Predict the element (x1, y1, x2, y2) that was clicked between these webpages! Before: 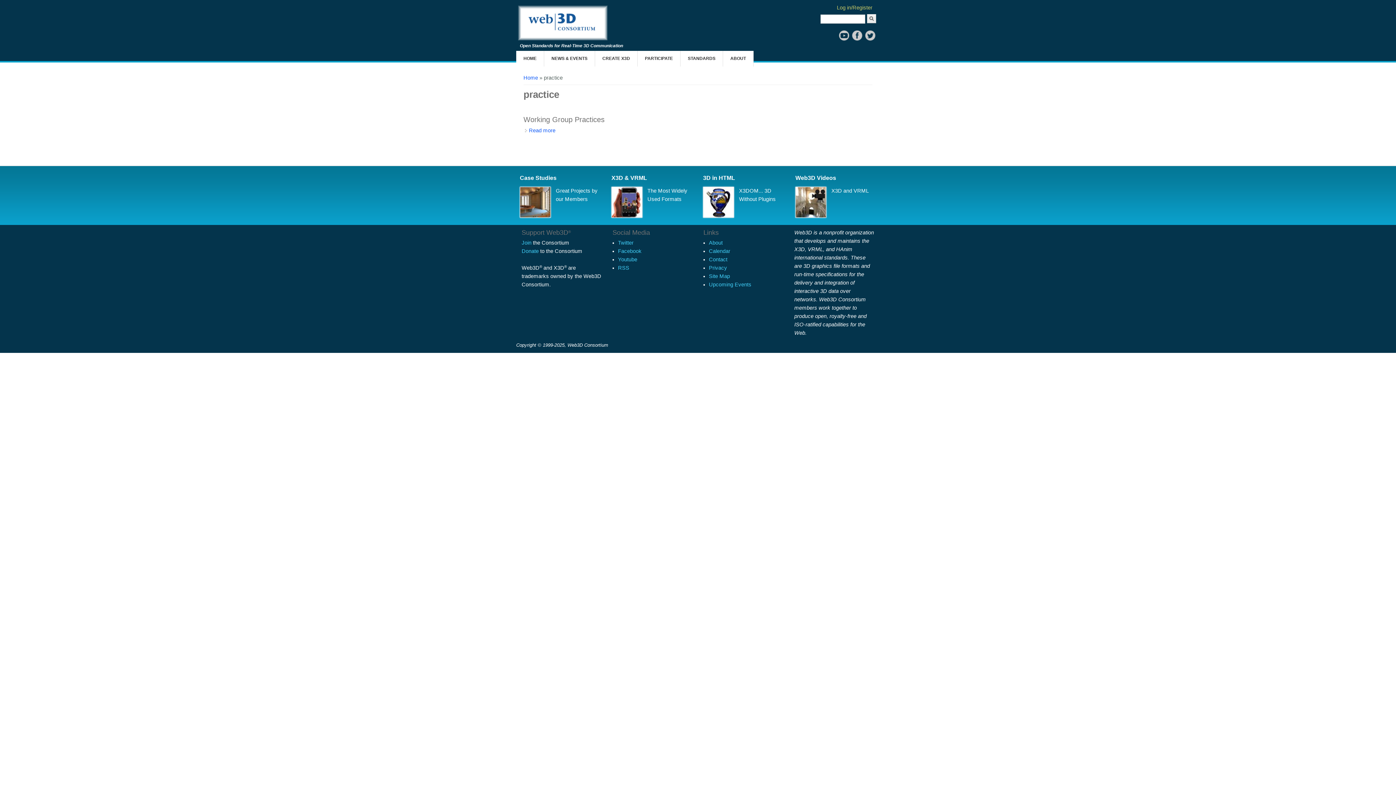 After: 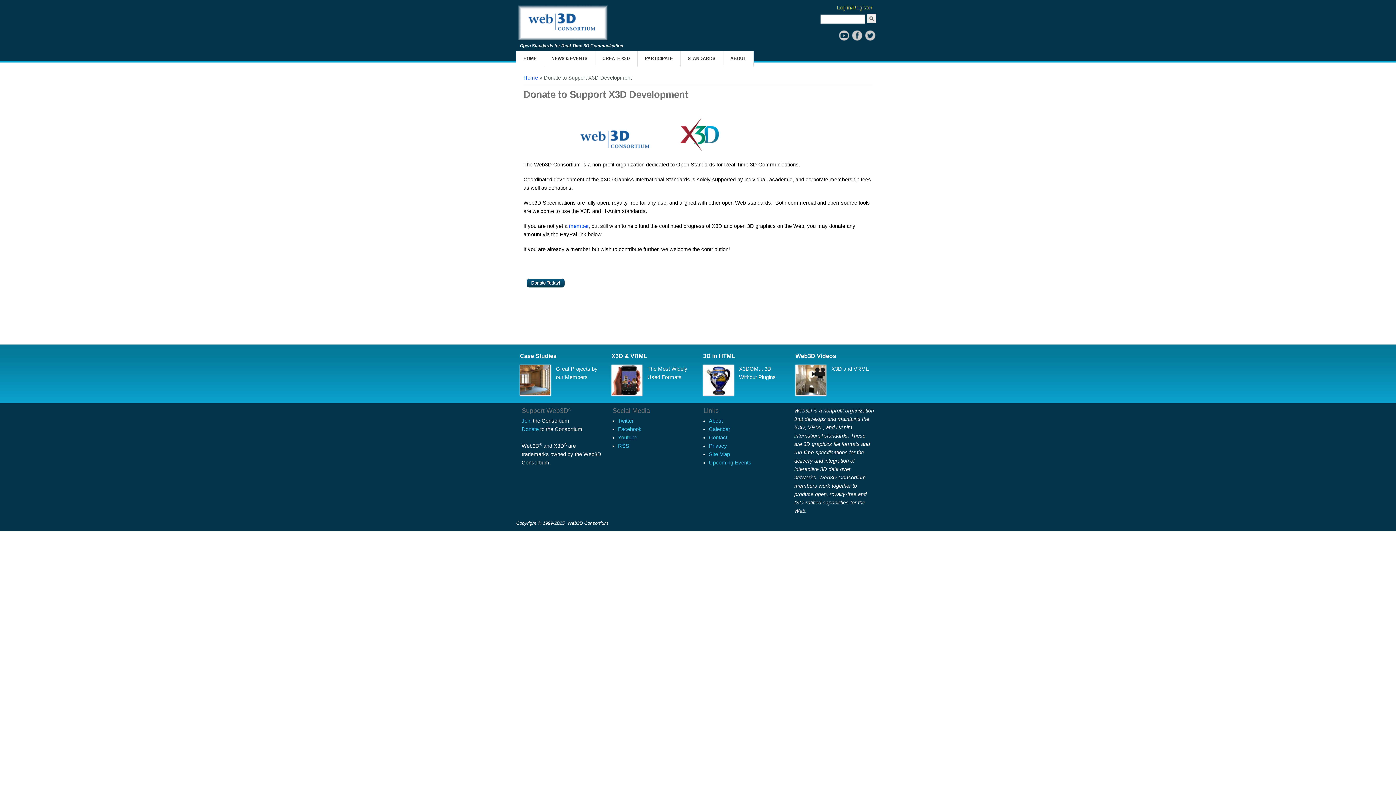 Action: bbox: (521, 248, 538, 254) label: Donate